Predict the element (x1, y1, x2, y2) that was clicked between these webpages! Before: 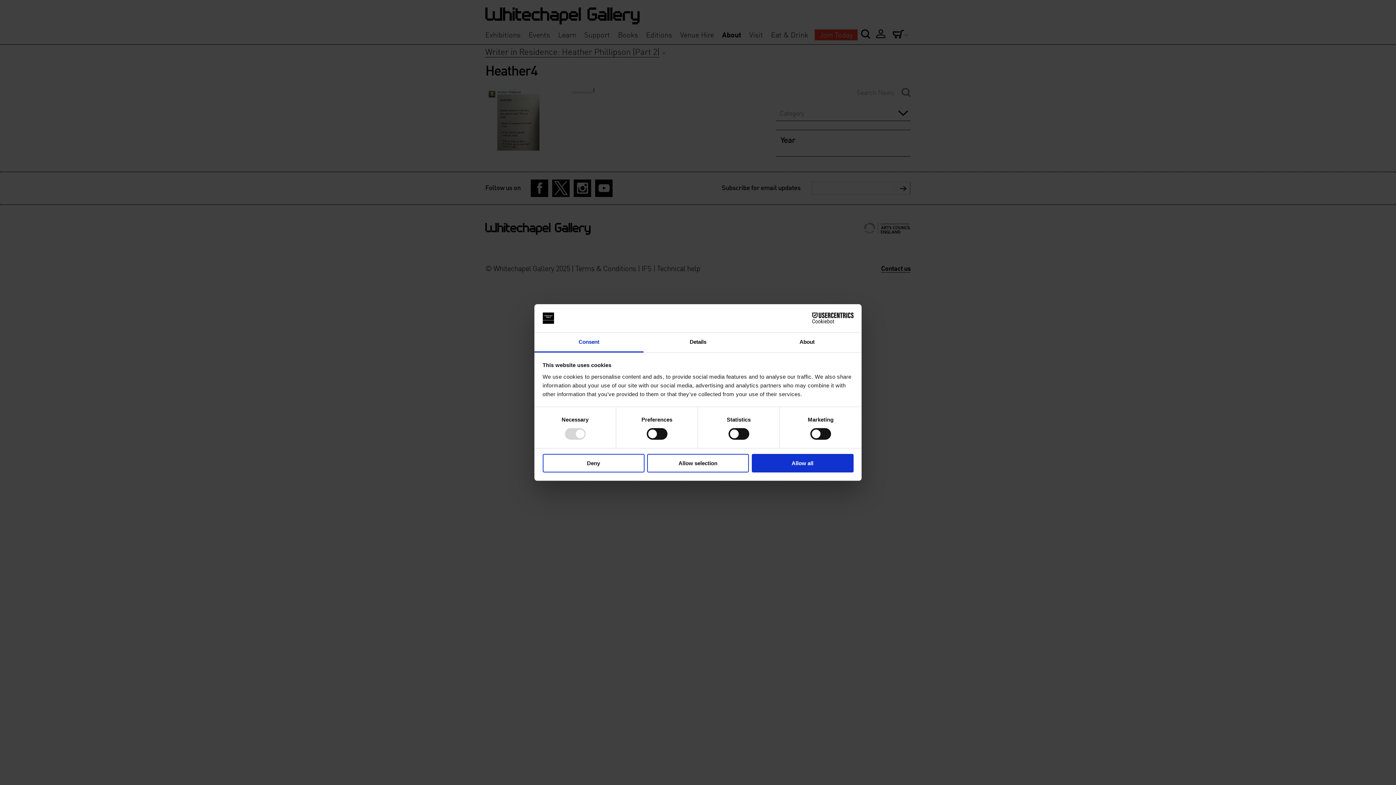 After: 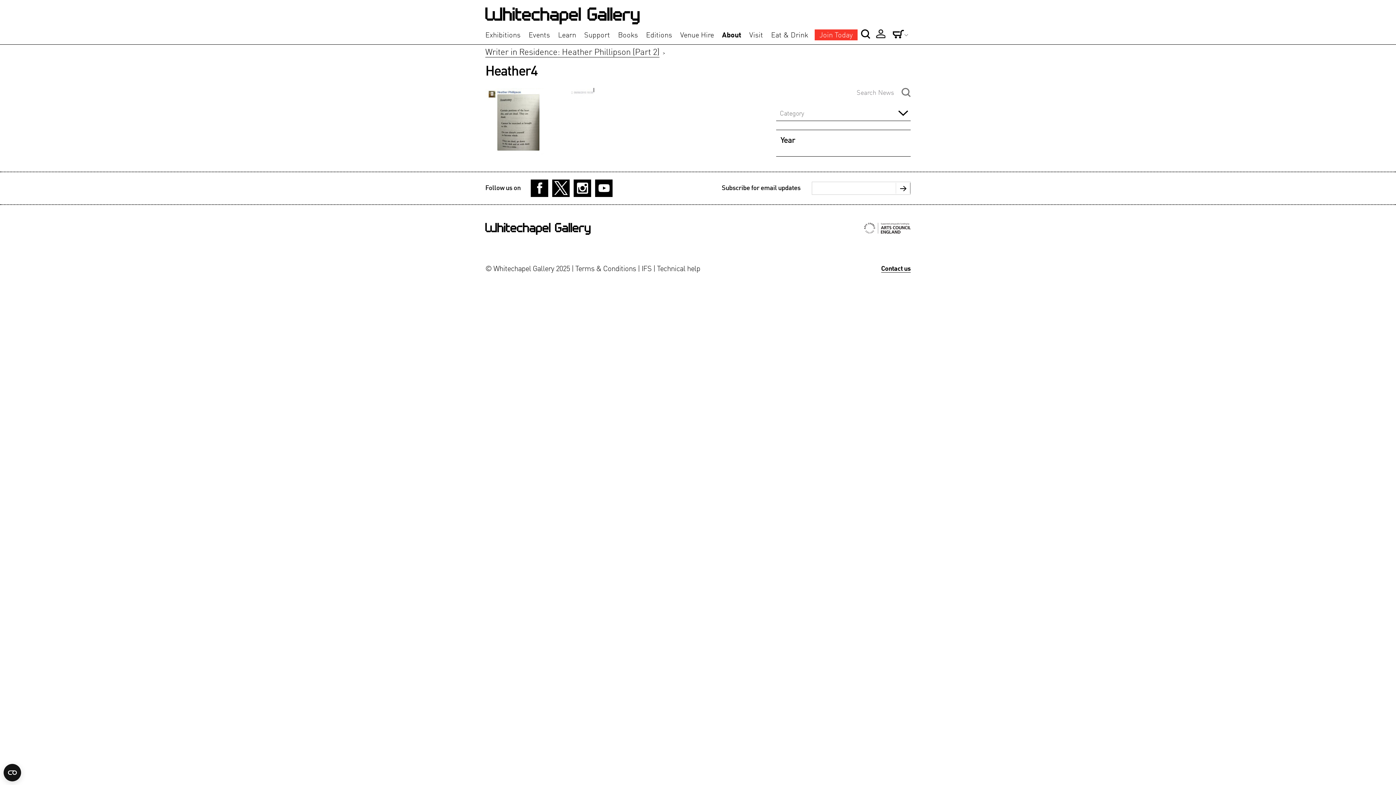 Action: label: Allow all bbox: (751, 454, 853, 472)